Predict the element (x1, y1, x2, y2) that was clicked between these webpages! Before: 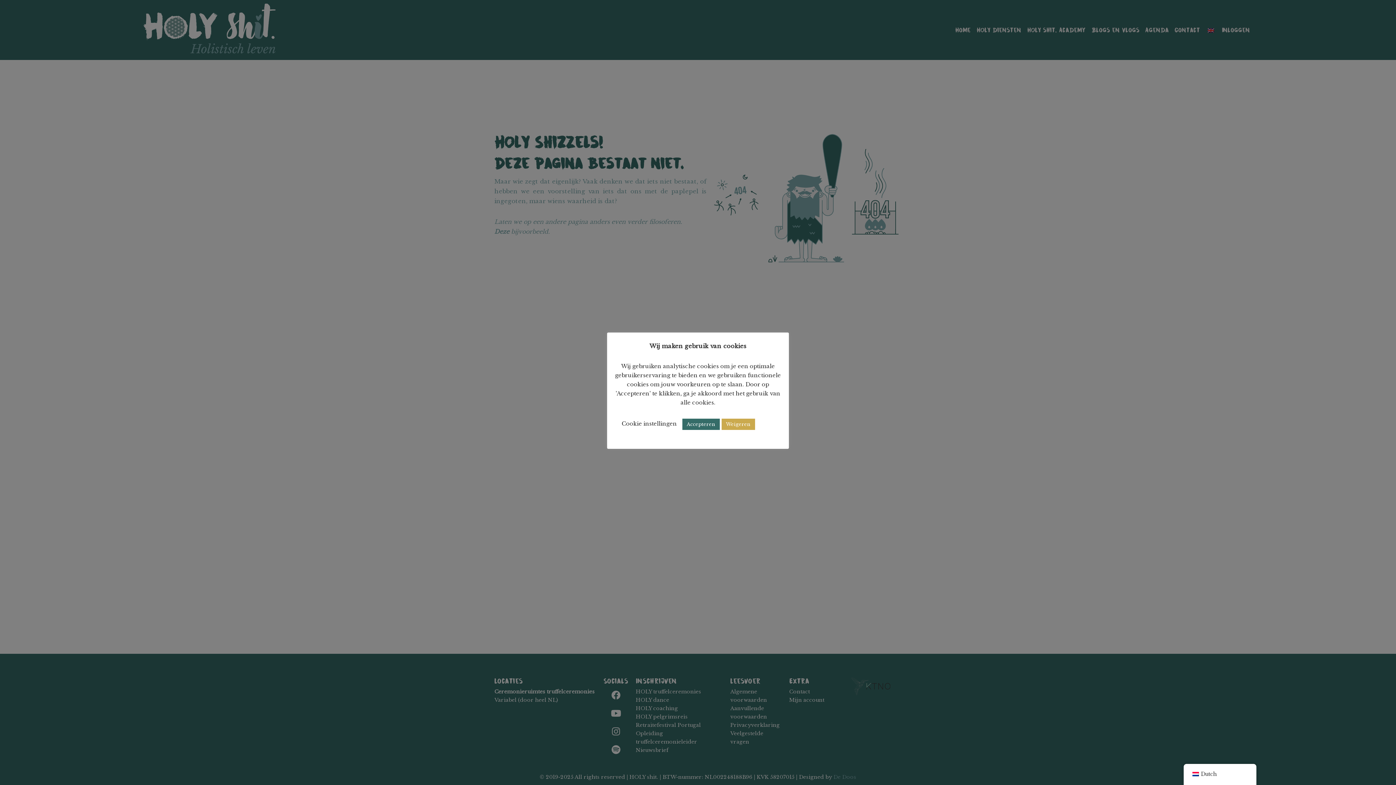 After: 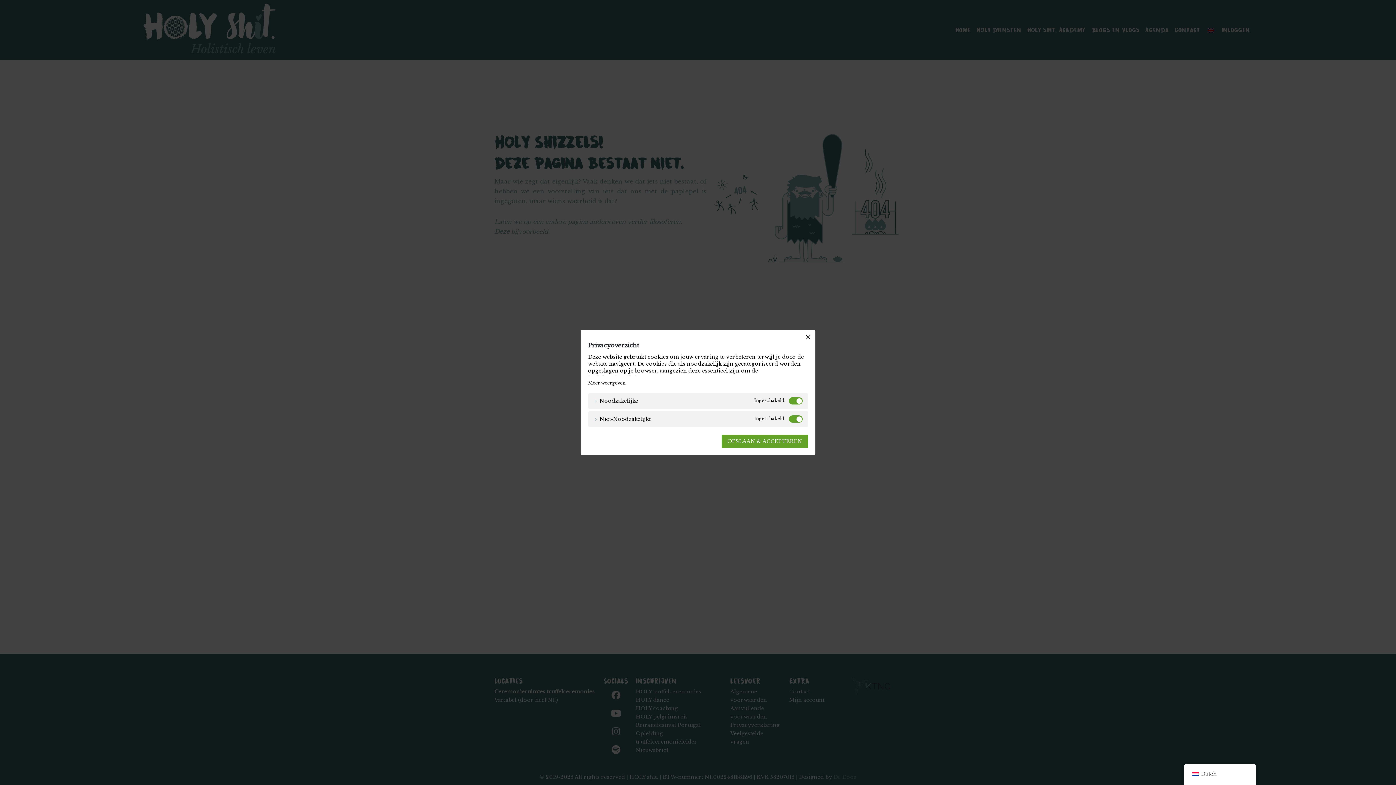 Action: label: Cookie instellingen bbox: (621, 419, 677, 428)